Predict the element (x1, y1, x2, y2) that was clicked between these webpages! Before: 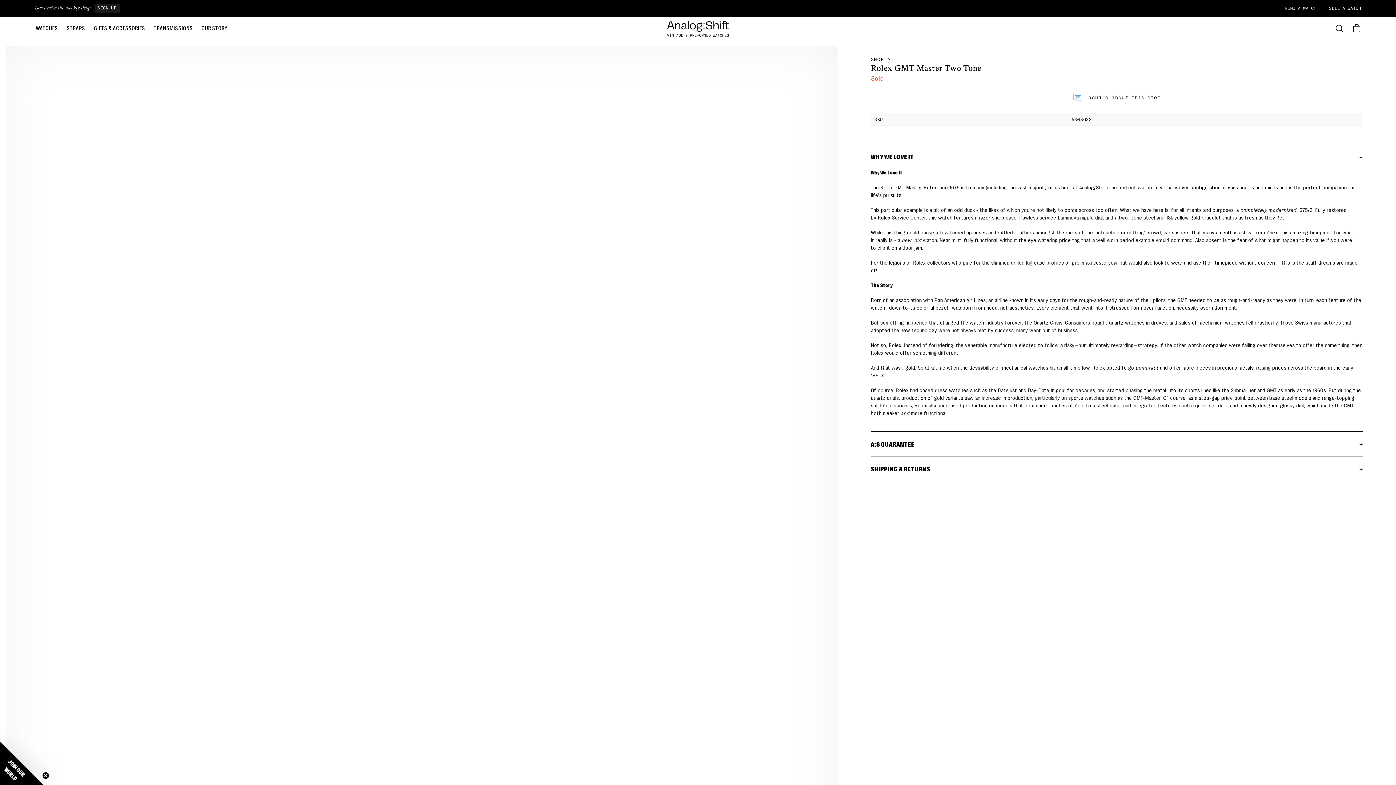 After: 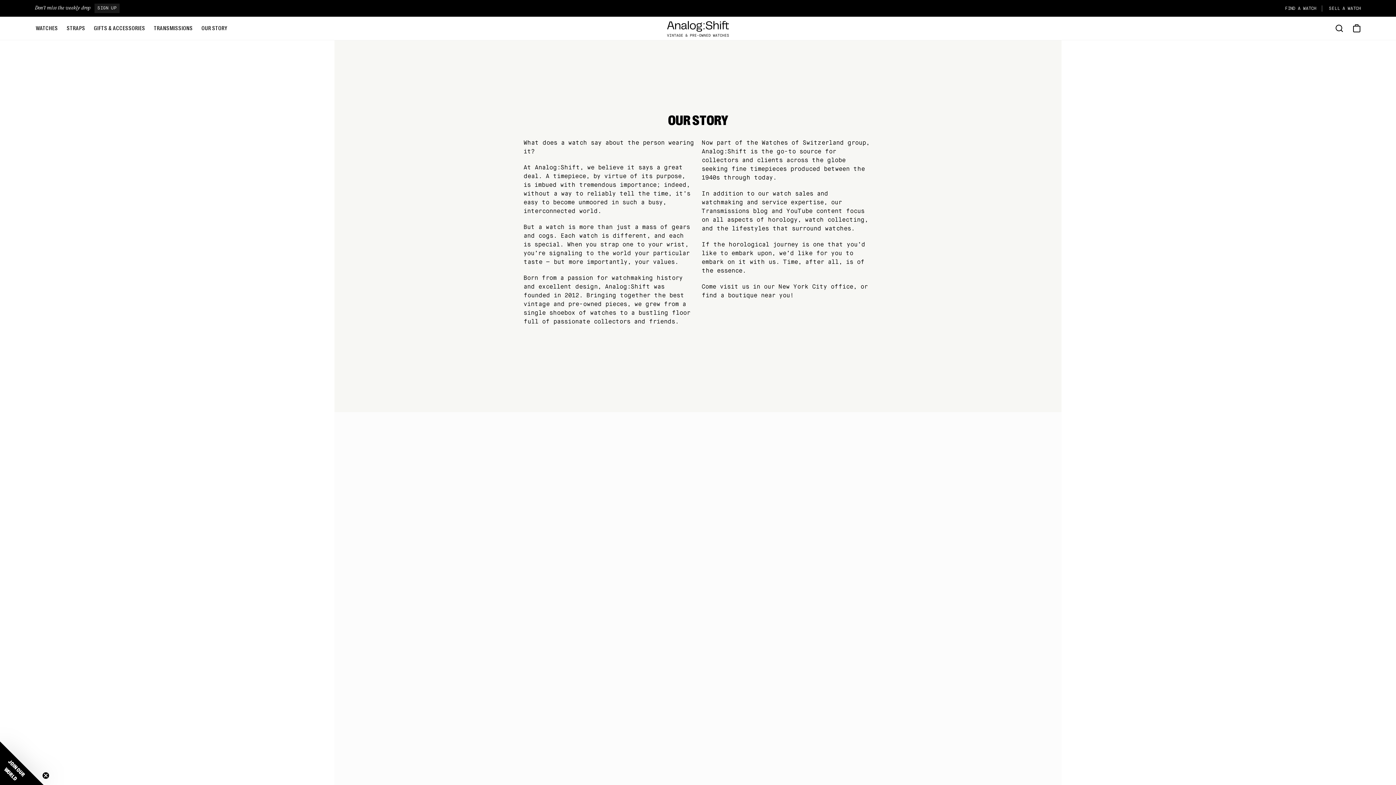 Action: label: OUR STORY bbox: (200, 26, 228, 30)